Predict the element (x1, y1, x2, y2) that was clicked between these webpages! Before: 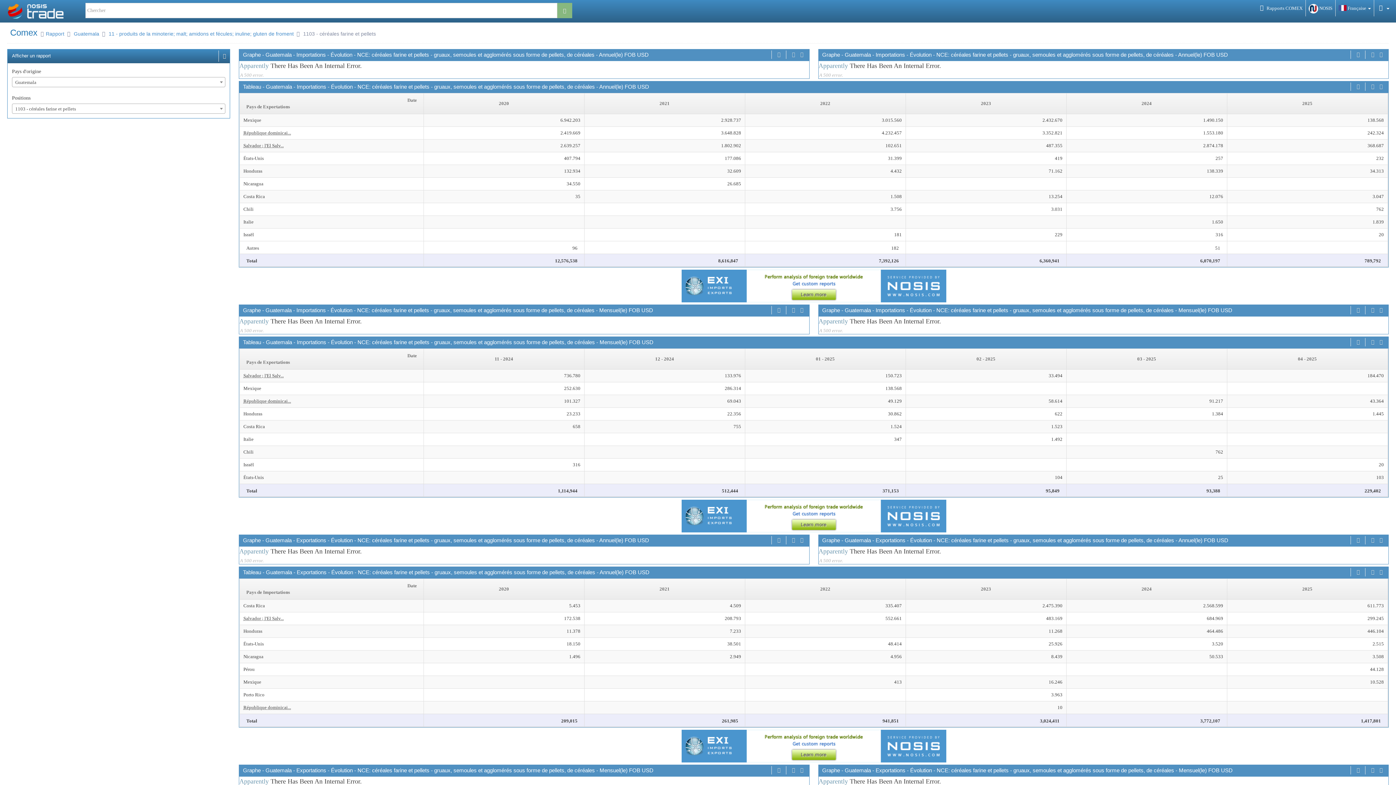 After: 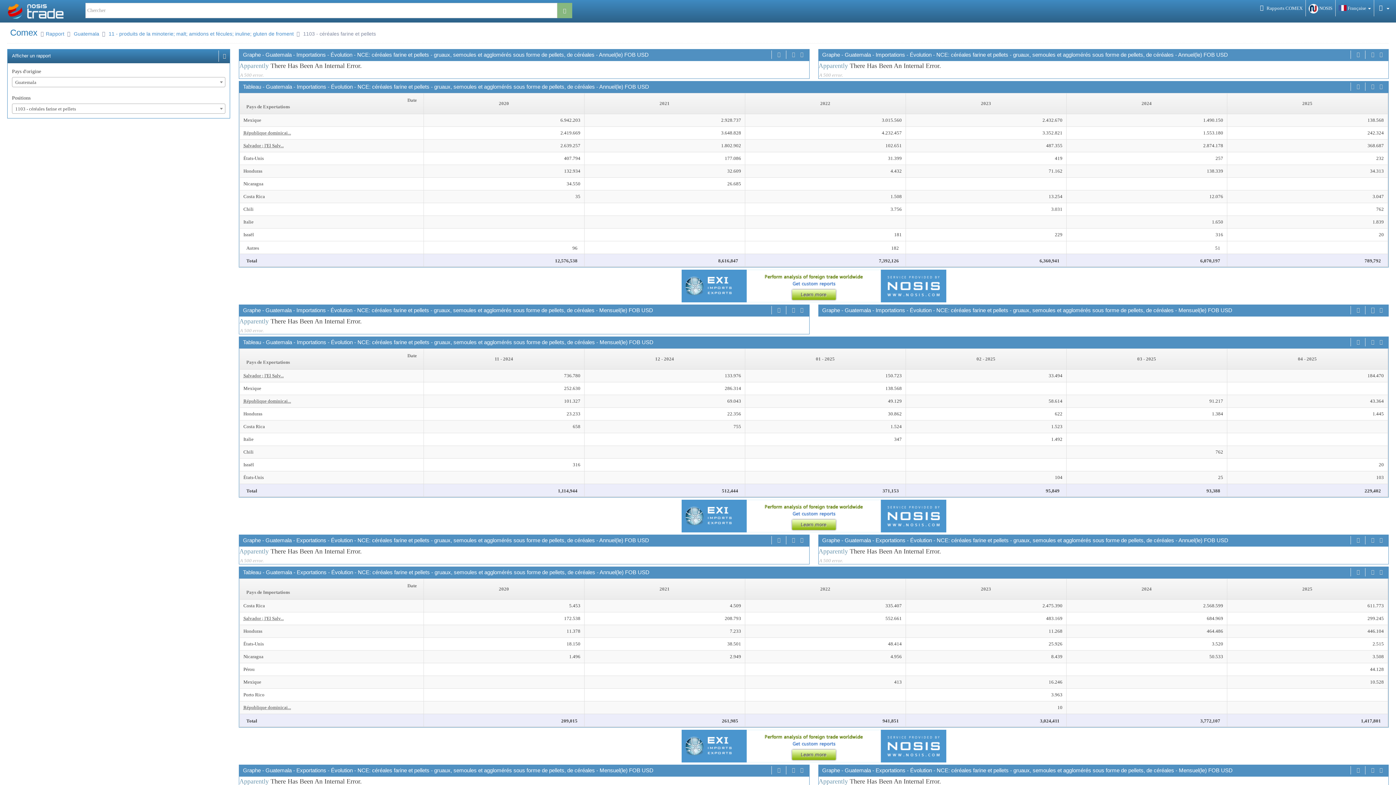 Action: bbox: (1369, 306, 1376, 314)